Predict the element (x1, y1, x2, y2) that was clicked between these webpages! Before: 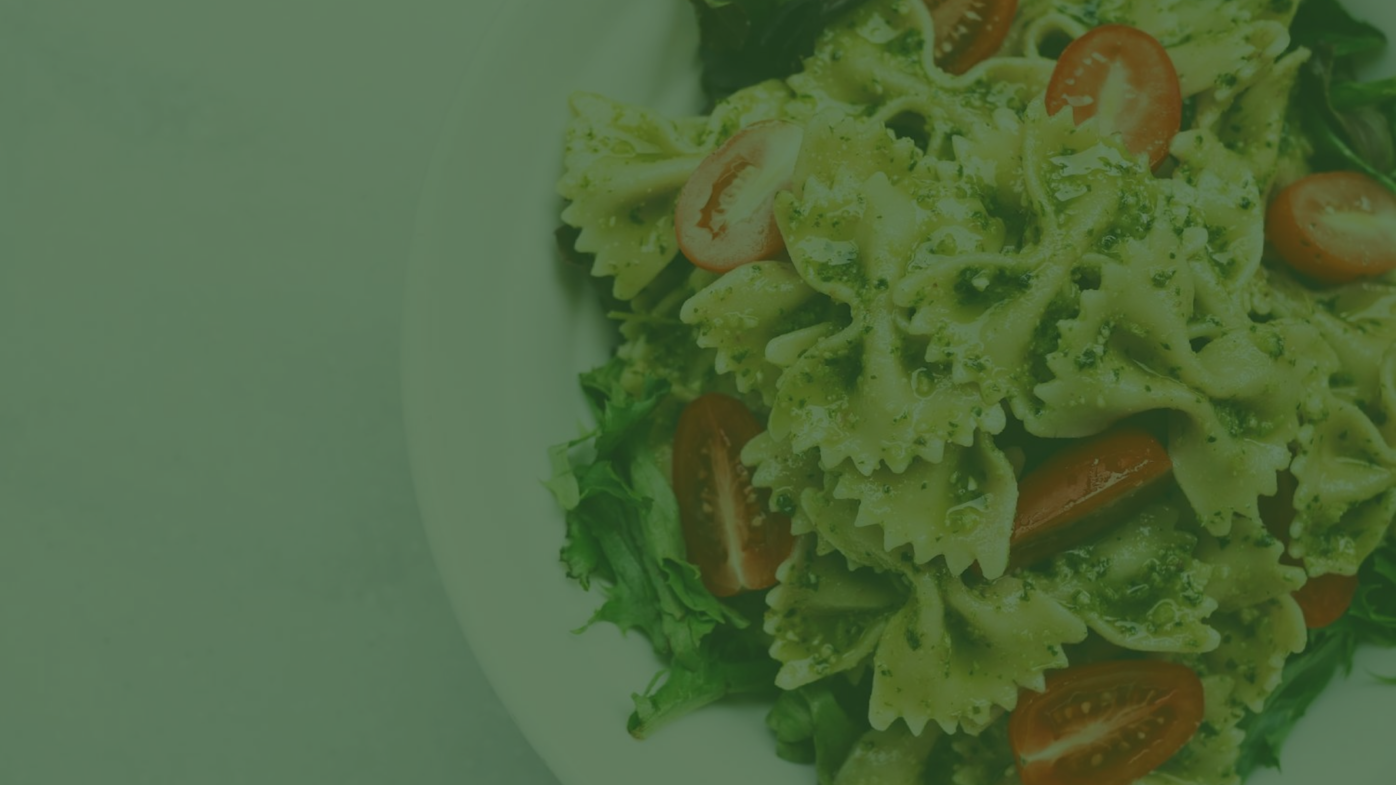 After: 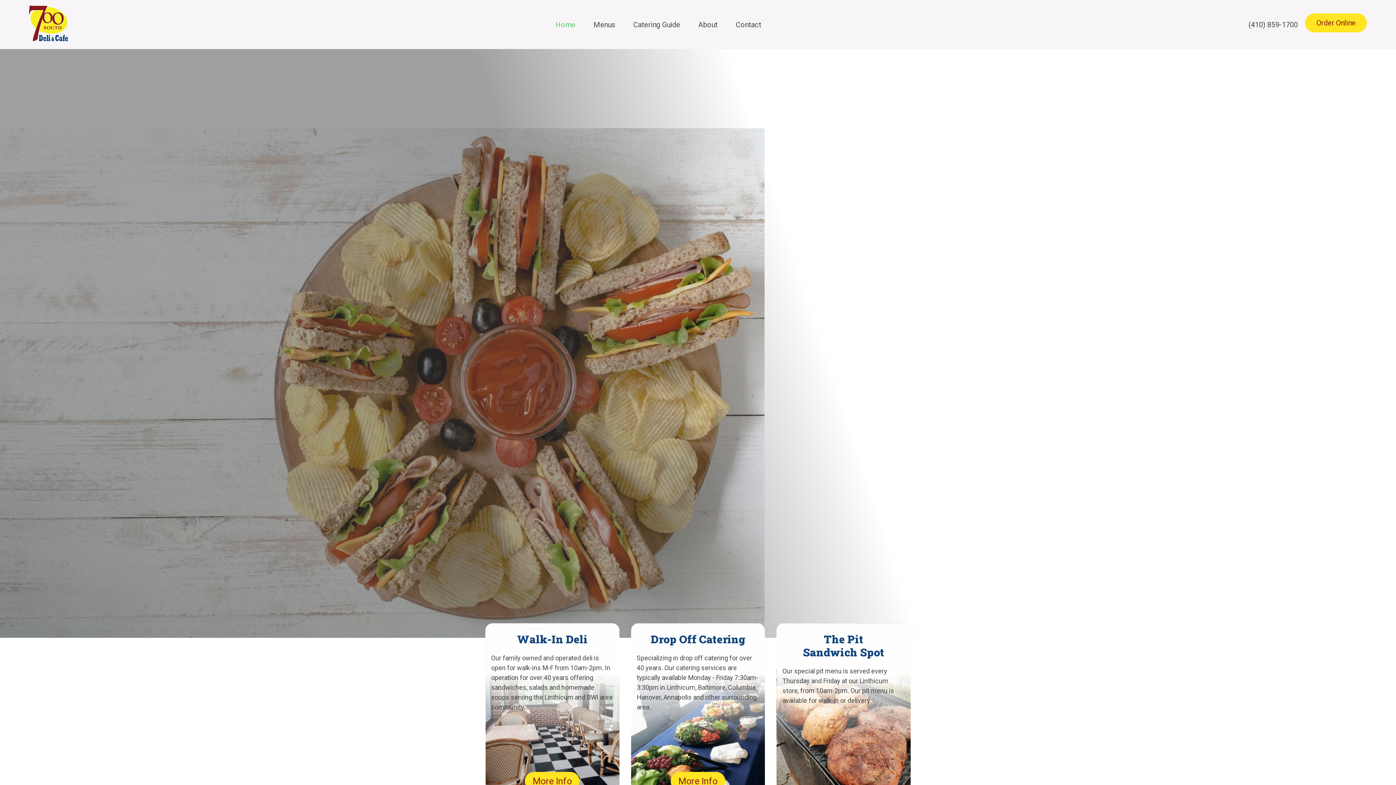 Action: bbox: (0, 0, 70, 14)